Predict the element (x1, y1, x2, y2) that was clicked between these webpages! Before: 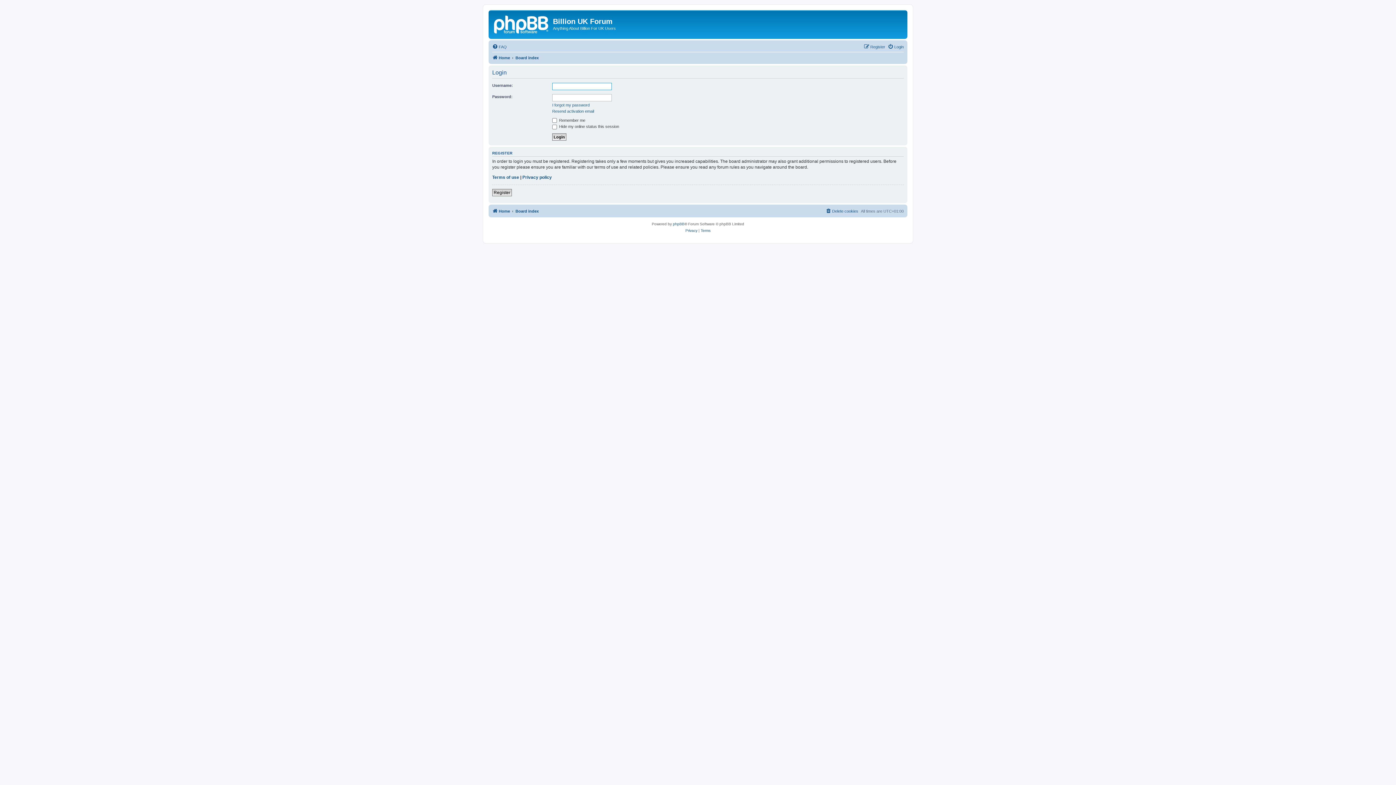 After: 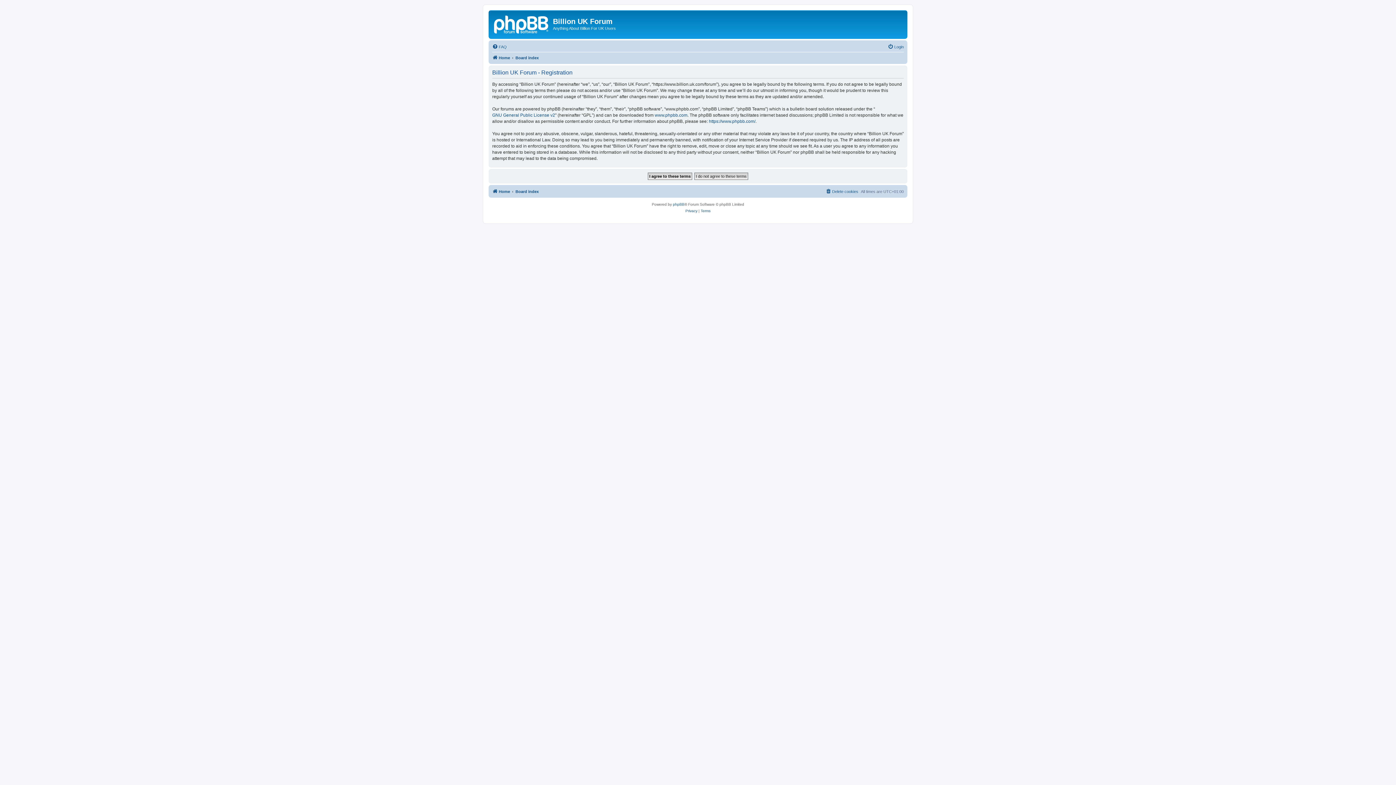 Action: label: Register bbox: (492, 189, 512, 196)